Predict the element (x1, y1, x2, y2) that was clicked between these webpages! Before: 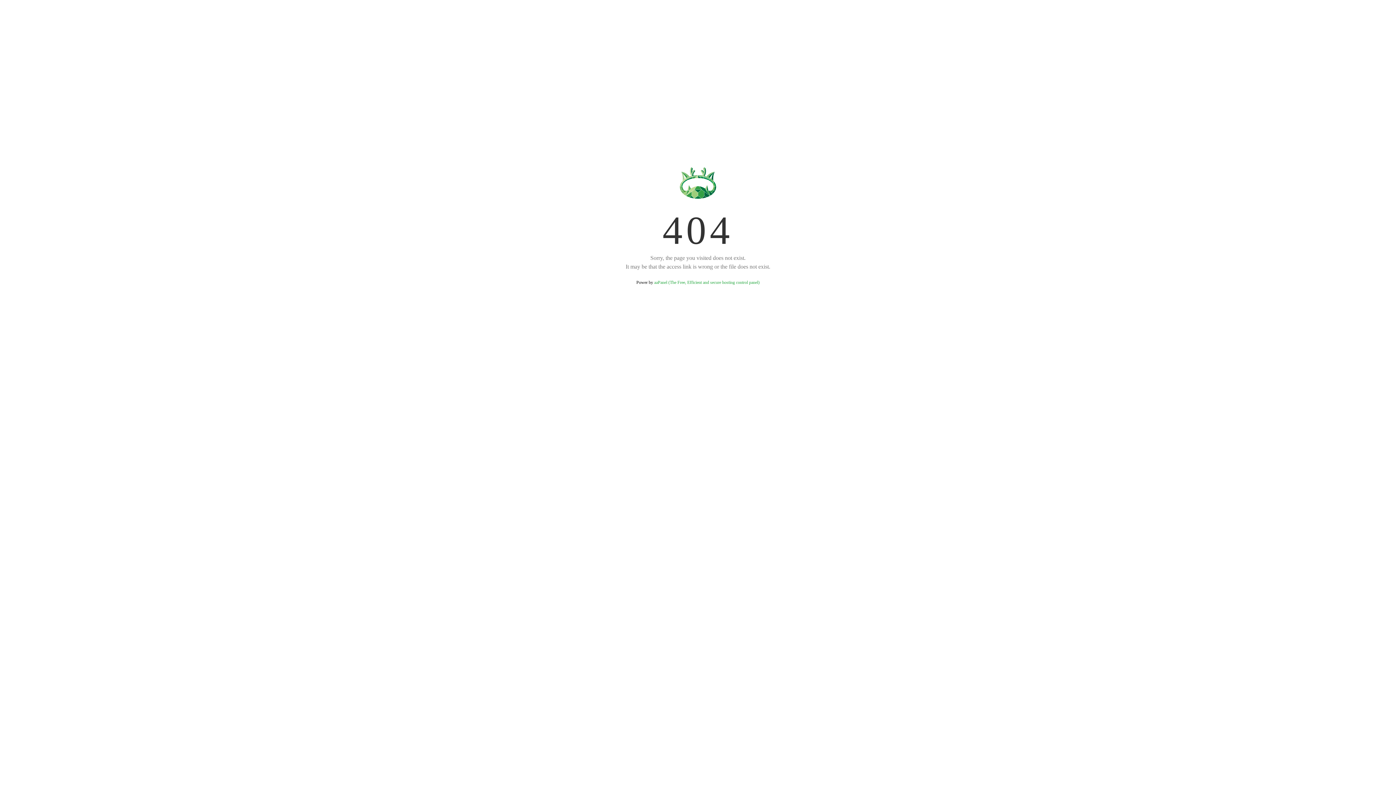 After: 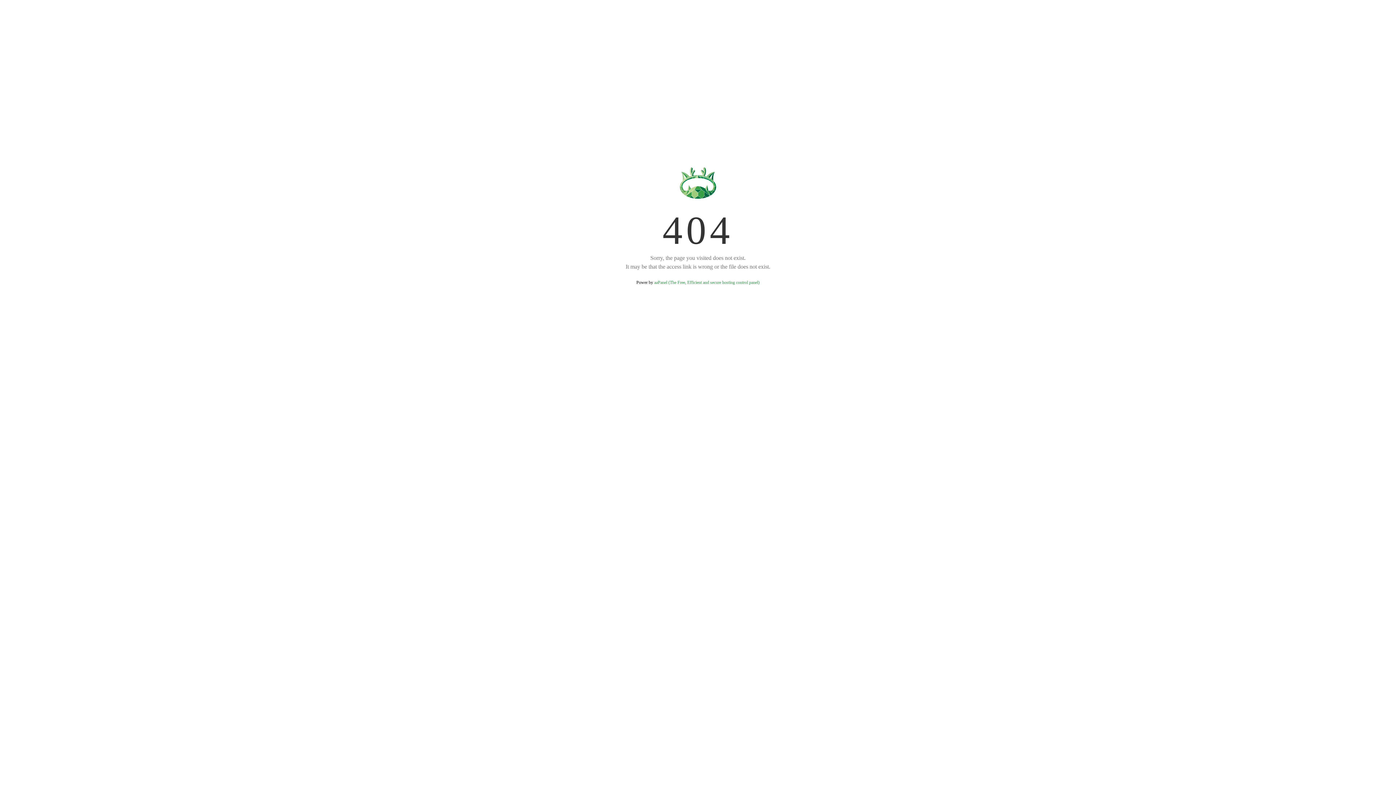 Action: label: aaPanel (The Free, Efficient and secure hosting control panel) bbox: (654, 280, 759, 285)